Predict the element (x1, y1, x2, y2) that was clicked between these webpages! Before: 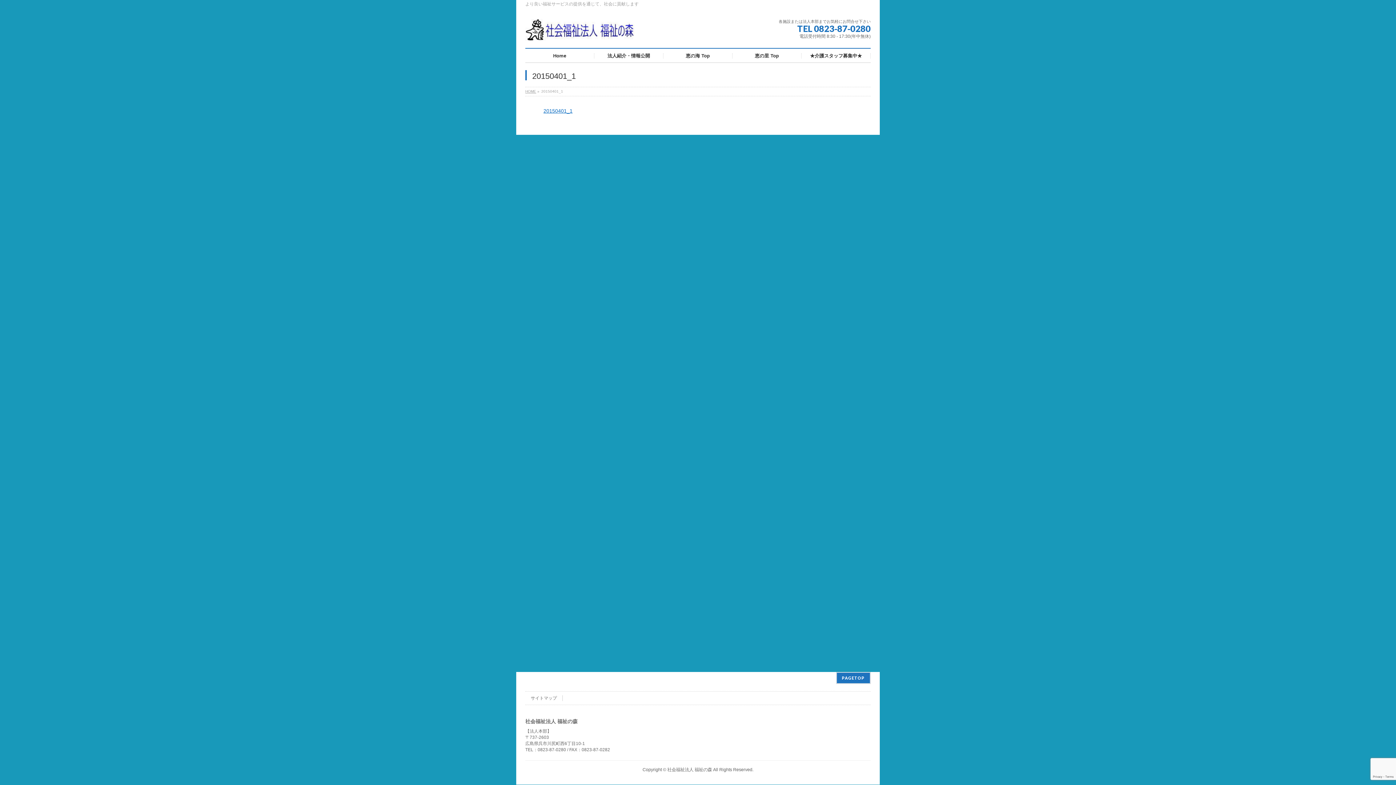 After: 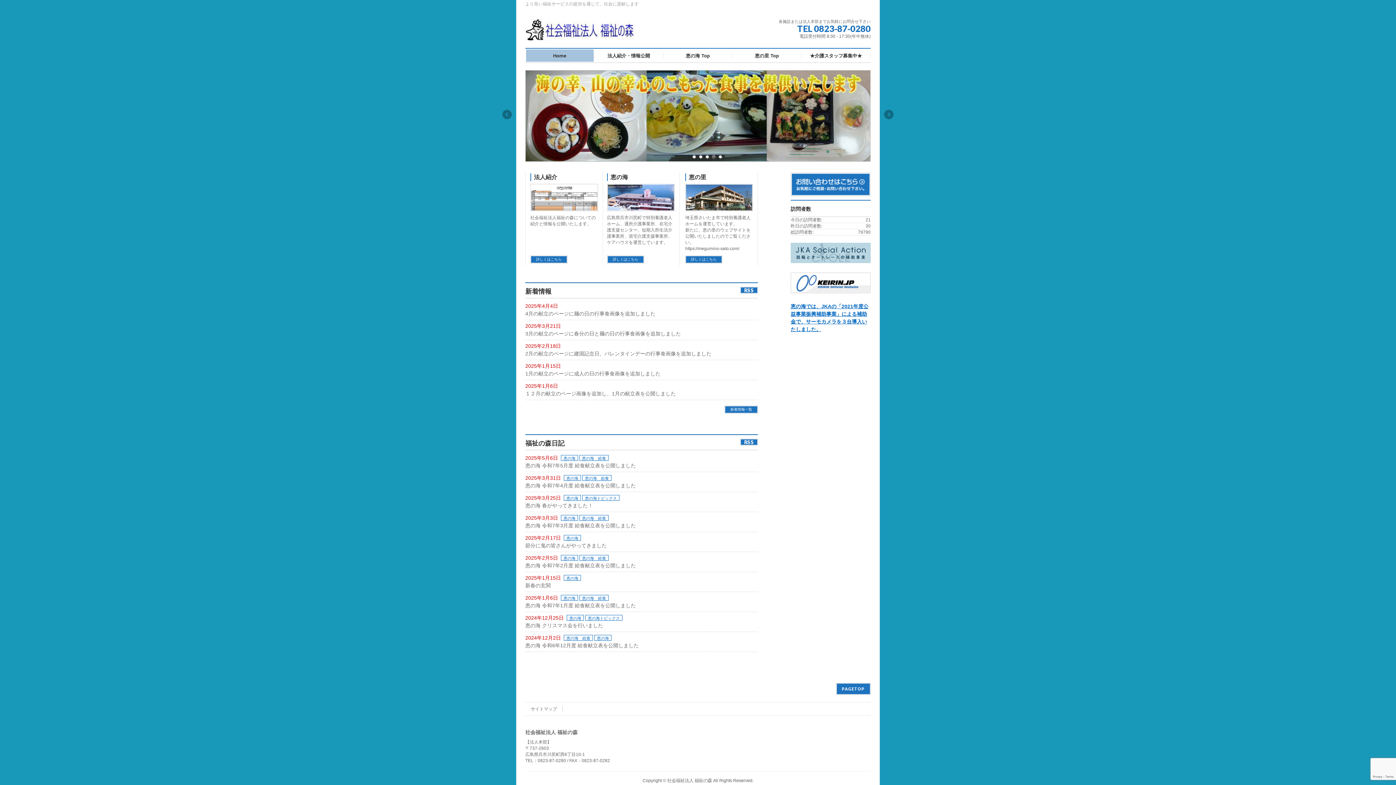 Action: bbox: (525, 27, 634, 37)